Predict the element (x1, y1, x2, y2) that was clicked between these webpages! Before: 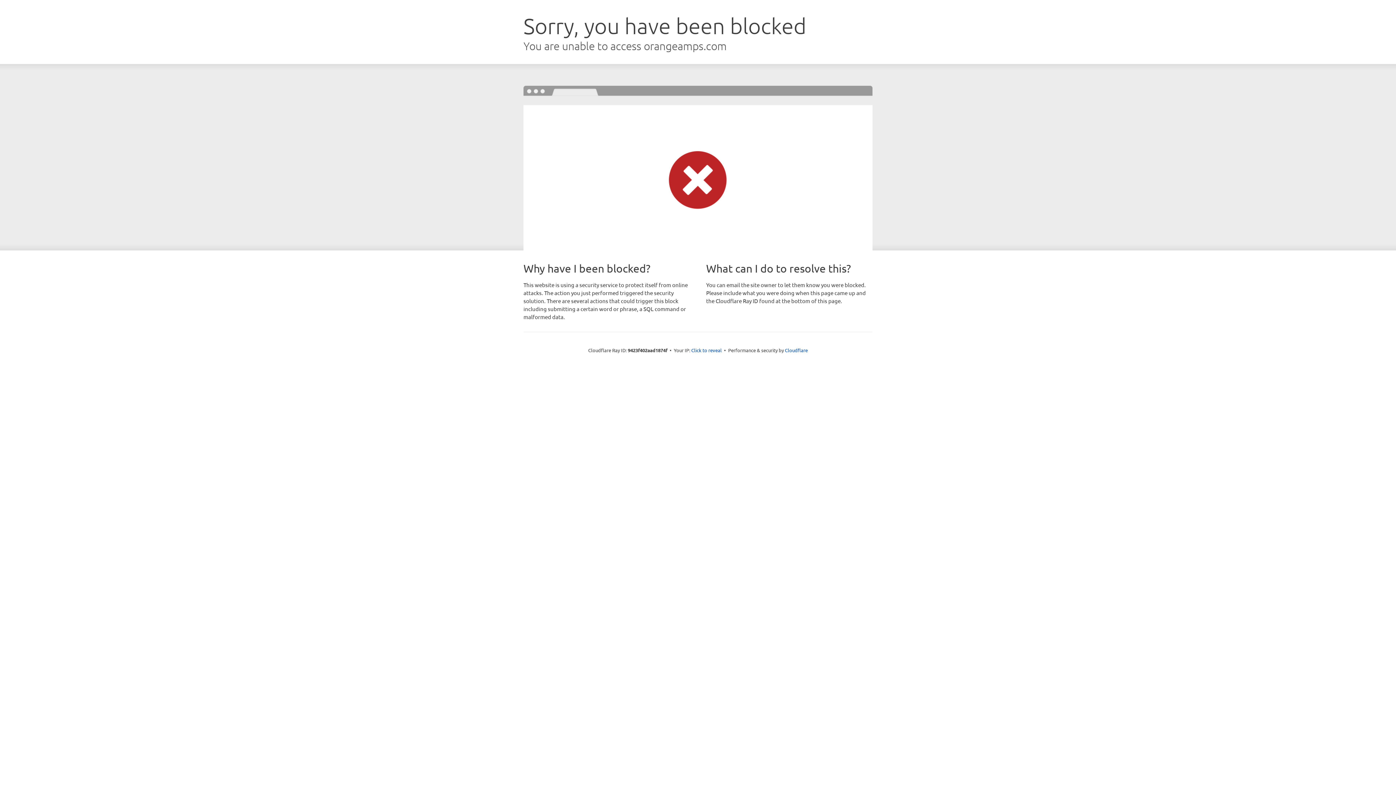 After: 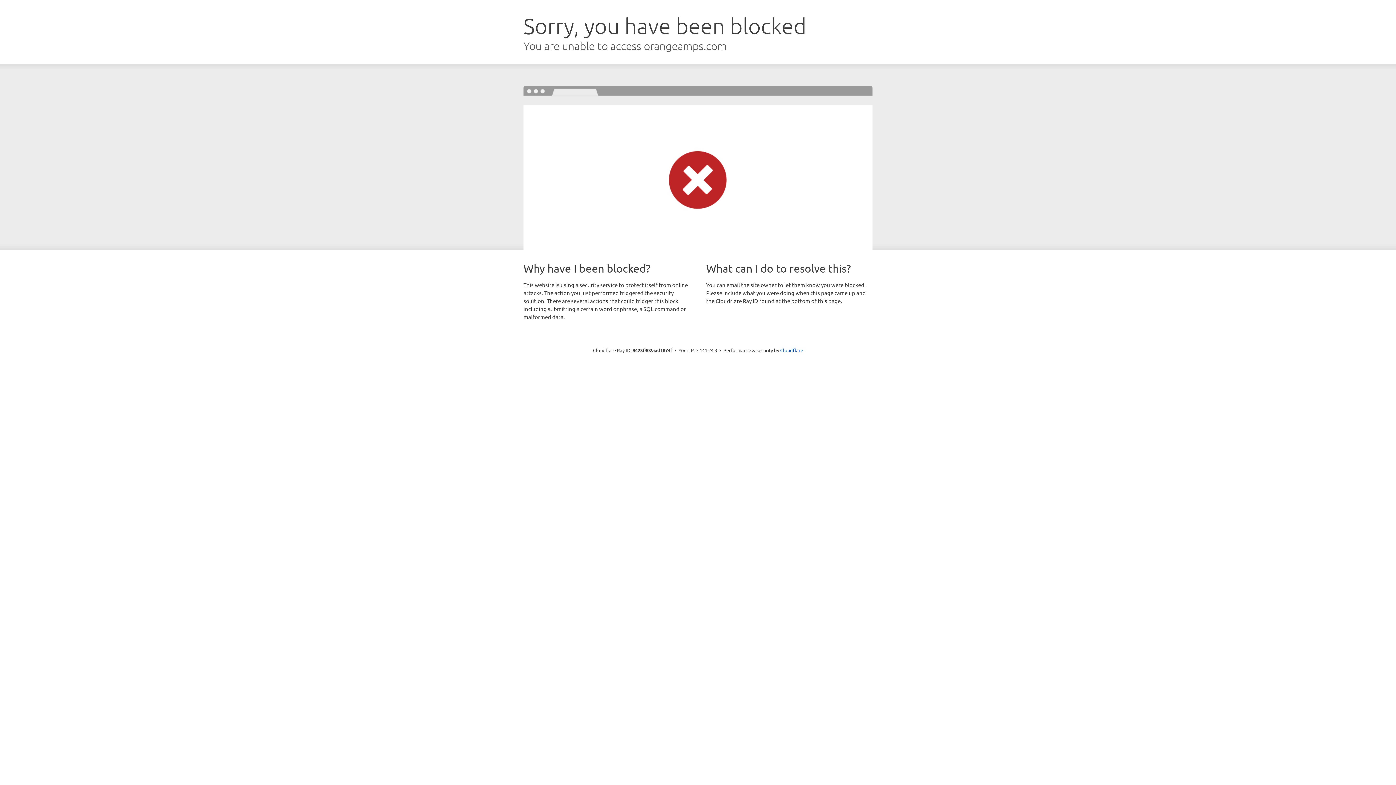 Action: label: Click to reveal bbox: (691, 346, 722, 353)